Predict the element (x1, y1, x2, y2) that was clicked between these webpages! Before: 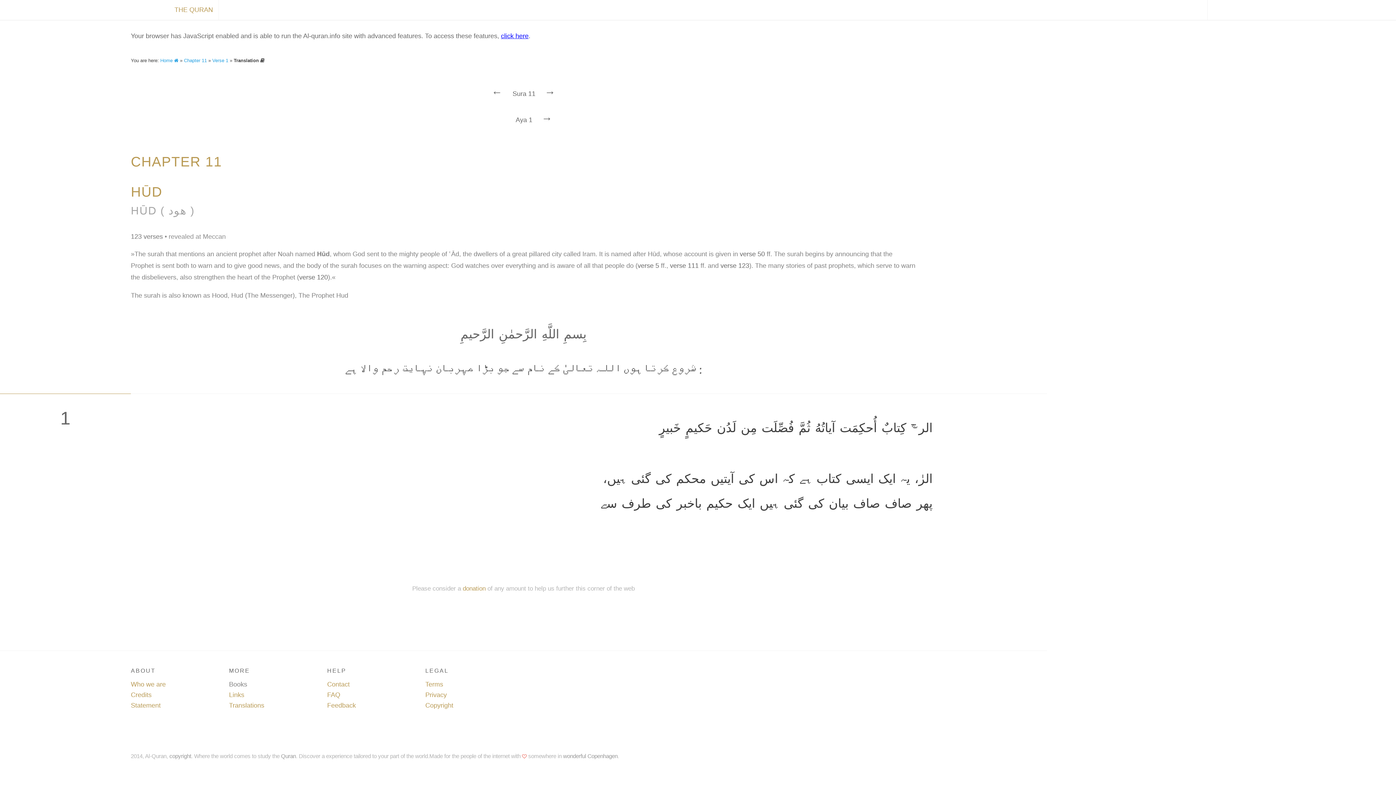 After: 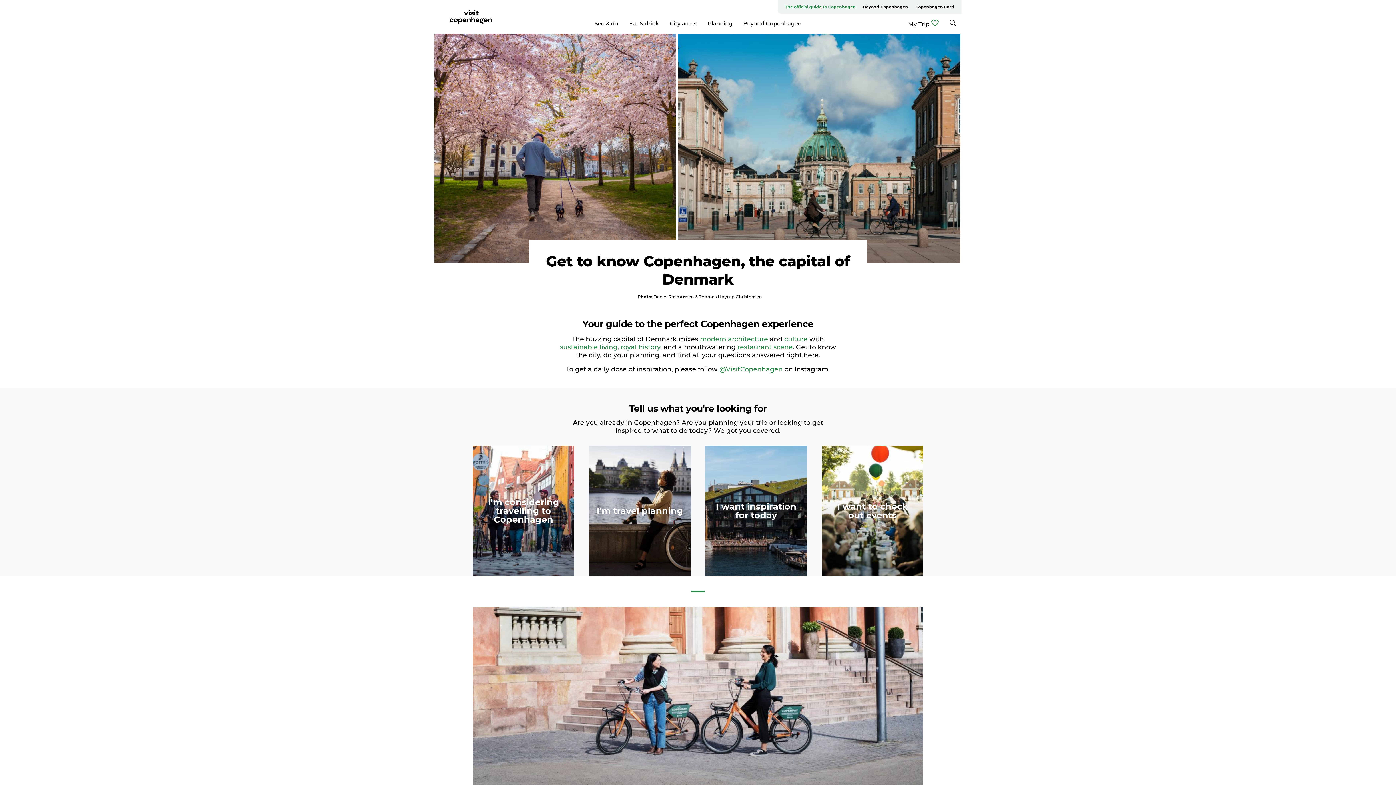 Action: label: wonderful Copenhagen bbox: (563, 753, 617, 759)